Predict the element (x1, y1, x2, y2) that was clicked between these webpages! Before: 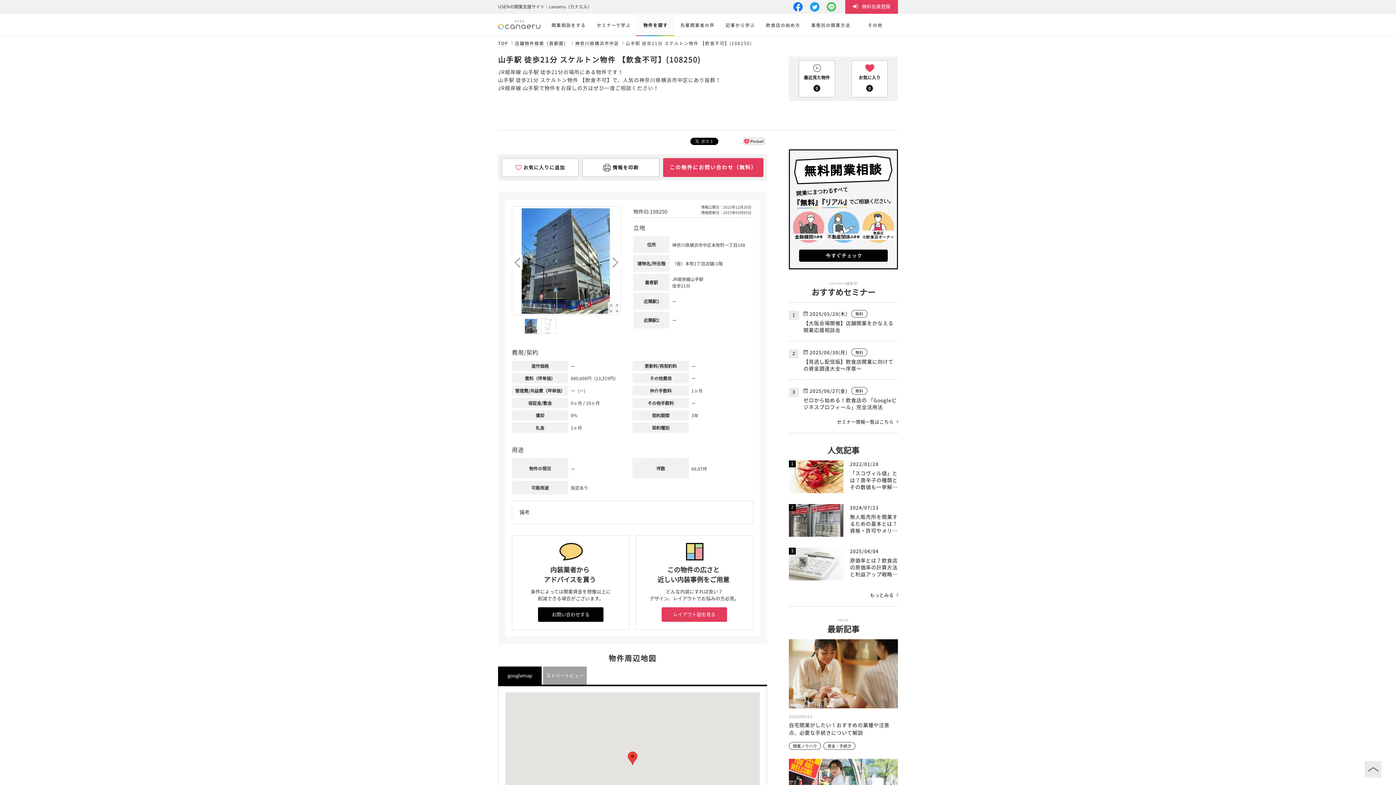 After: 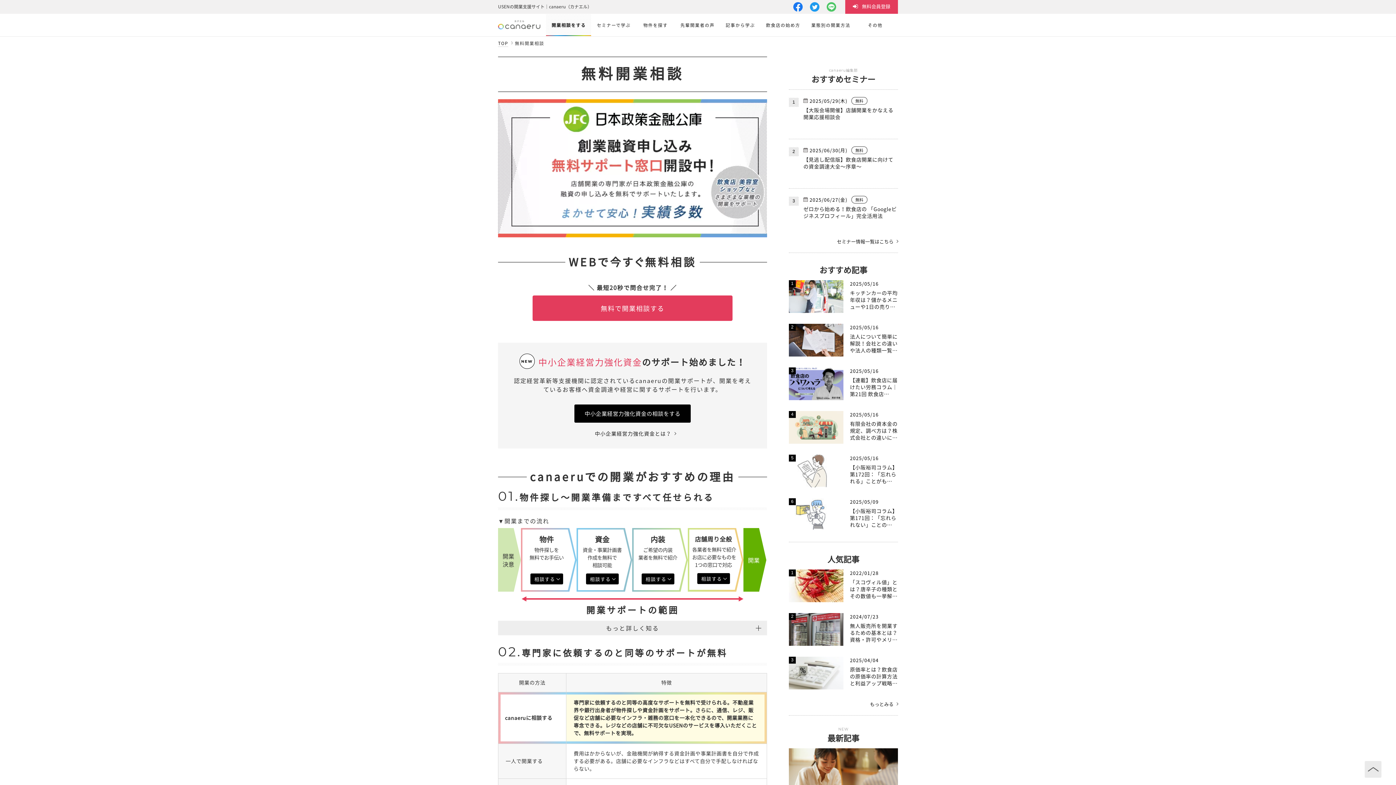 Action: bbox: (546, 14, 591, 36) label: 開業相談をする